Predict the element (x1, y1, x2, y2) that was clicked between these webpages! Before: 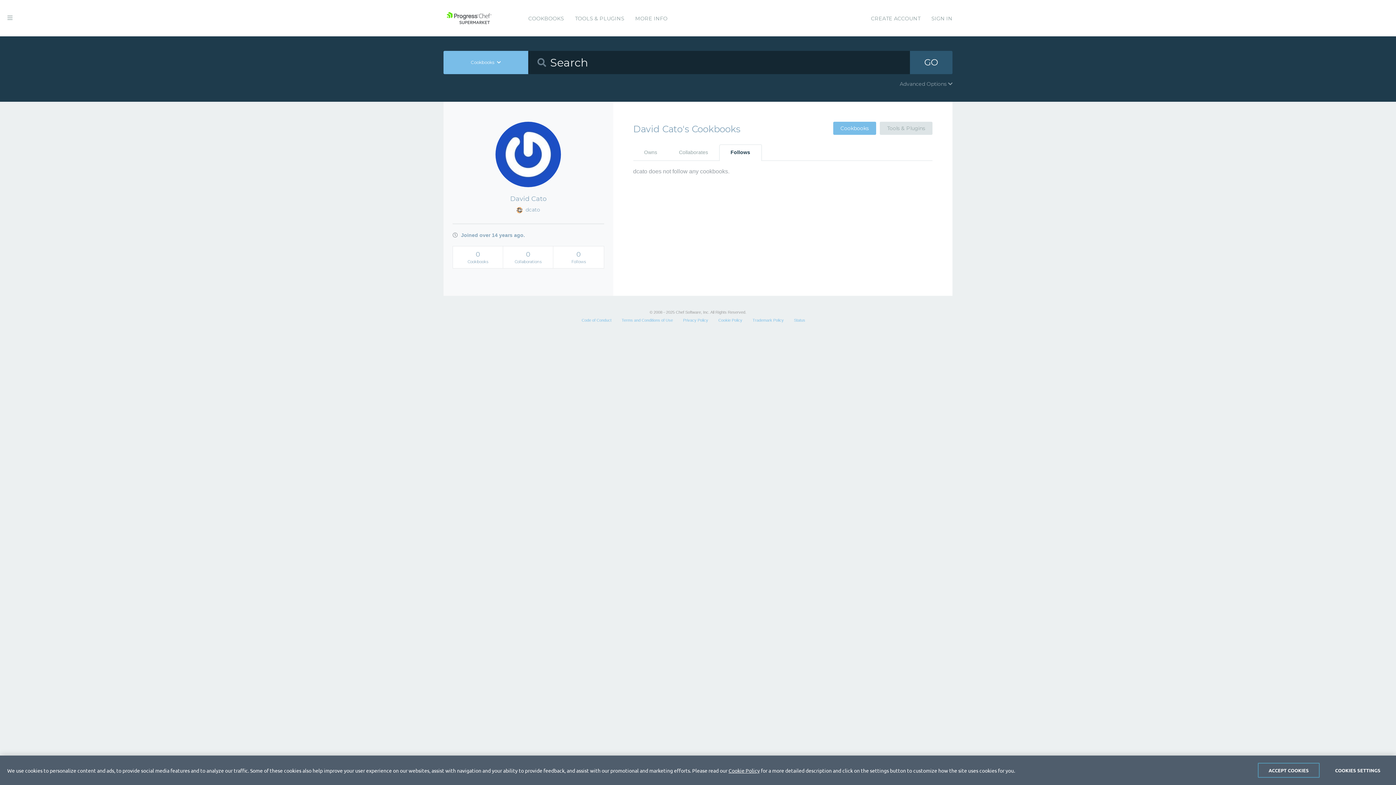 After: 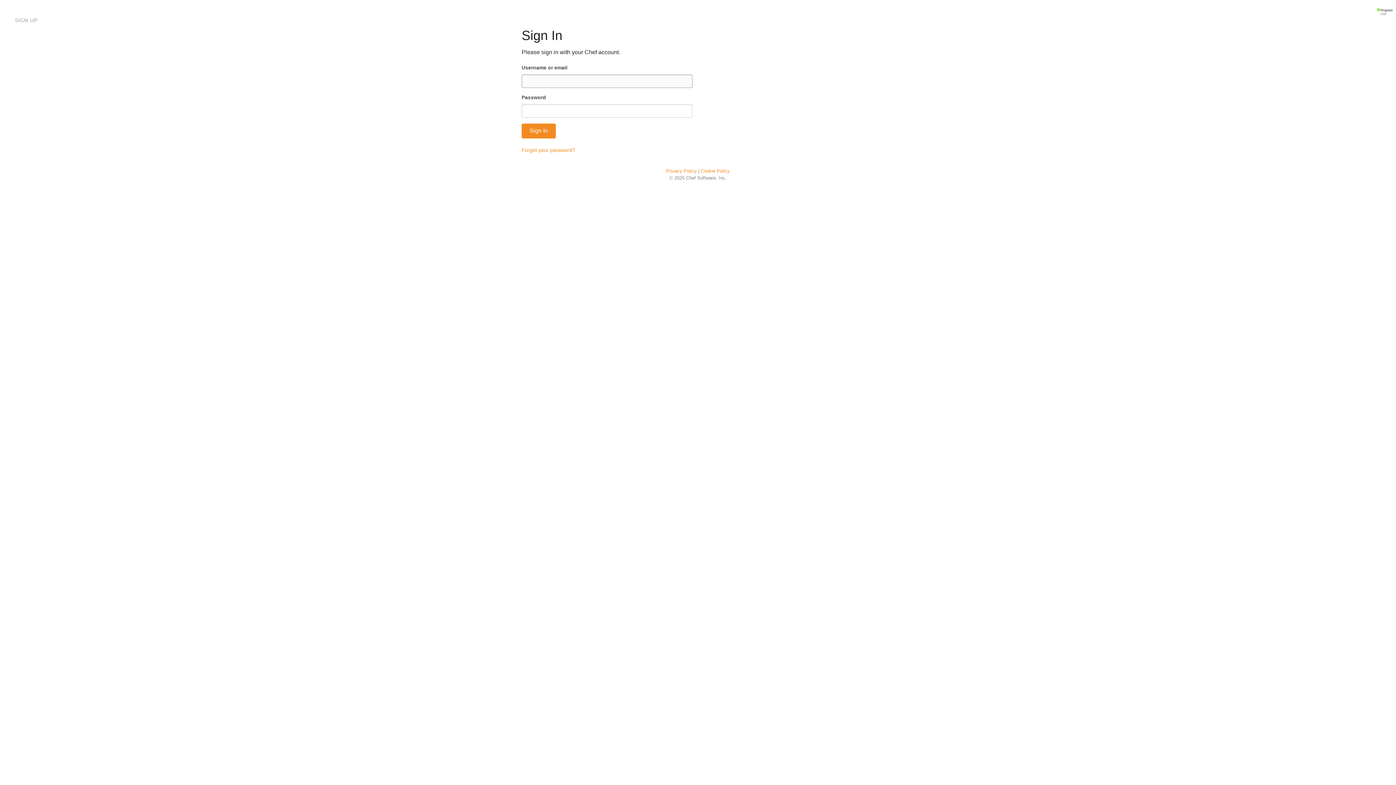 Action: bbox: (931, 0, 952, 37) label: SIGN IN